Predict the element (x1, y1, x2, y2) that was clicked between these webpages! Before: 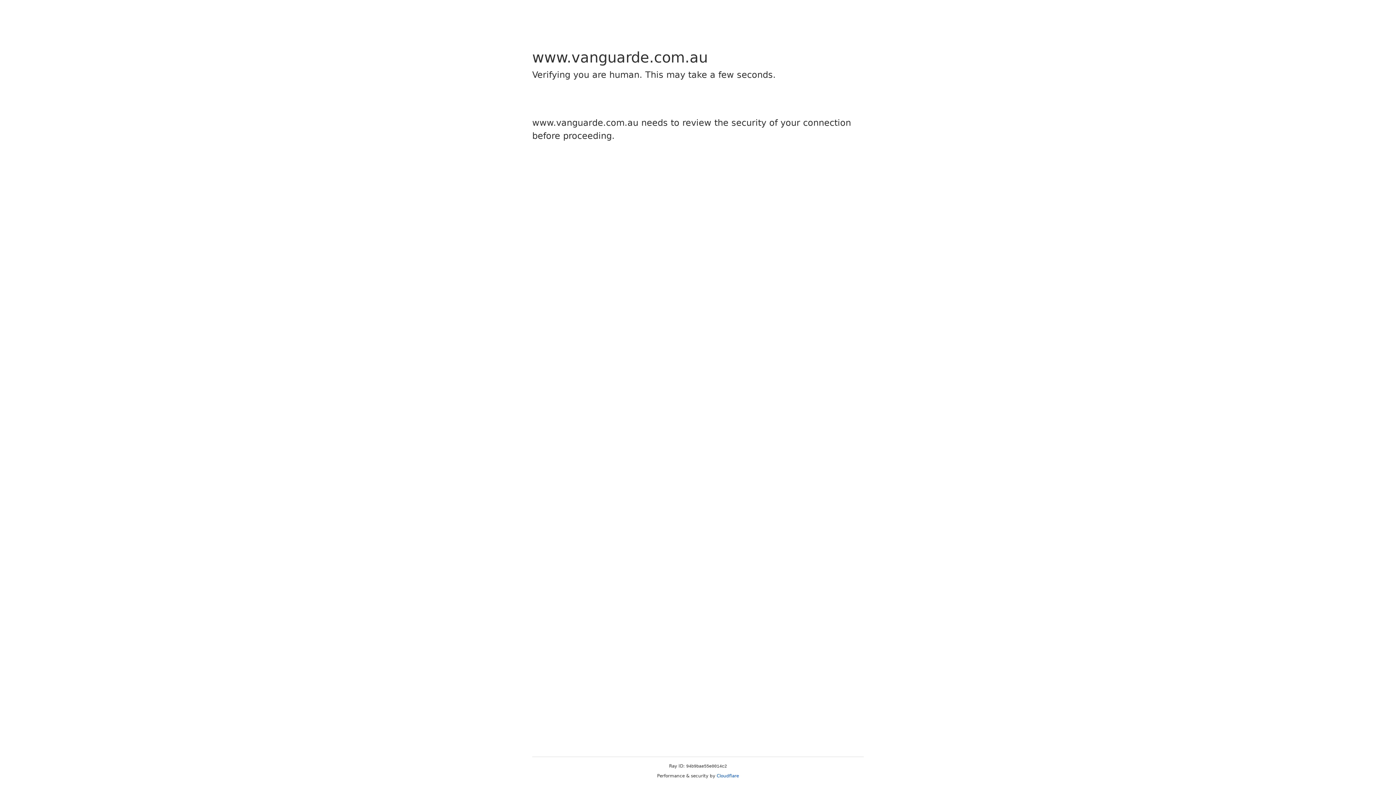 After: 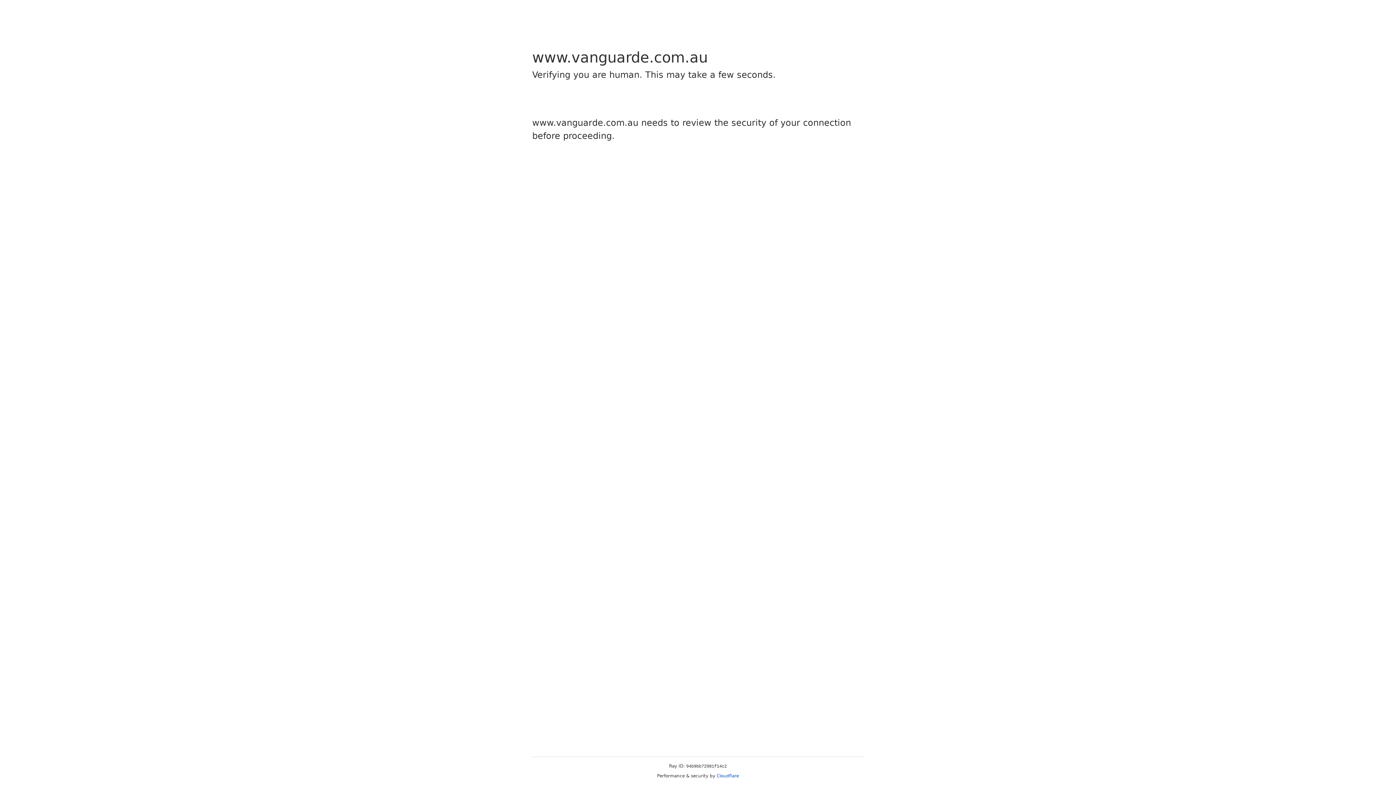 Action: label: Cloudflare bbox: (716, 773, 739, 778)